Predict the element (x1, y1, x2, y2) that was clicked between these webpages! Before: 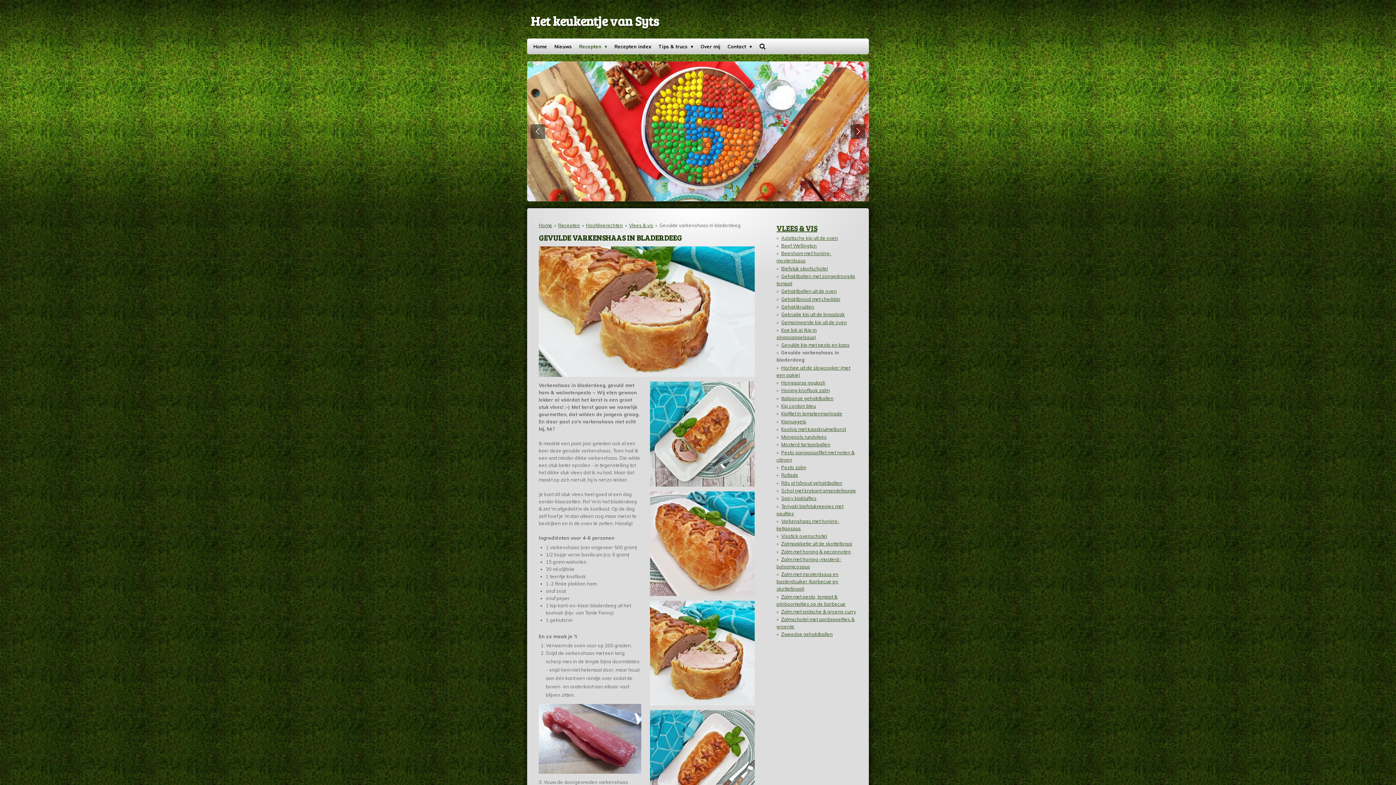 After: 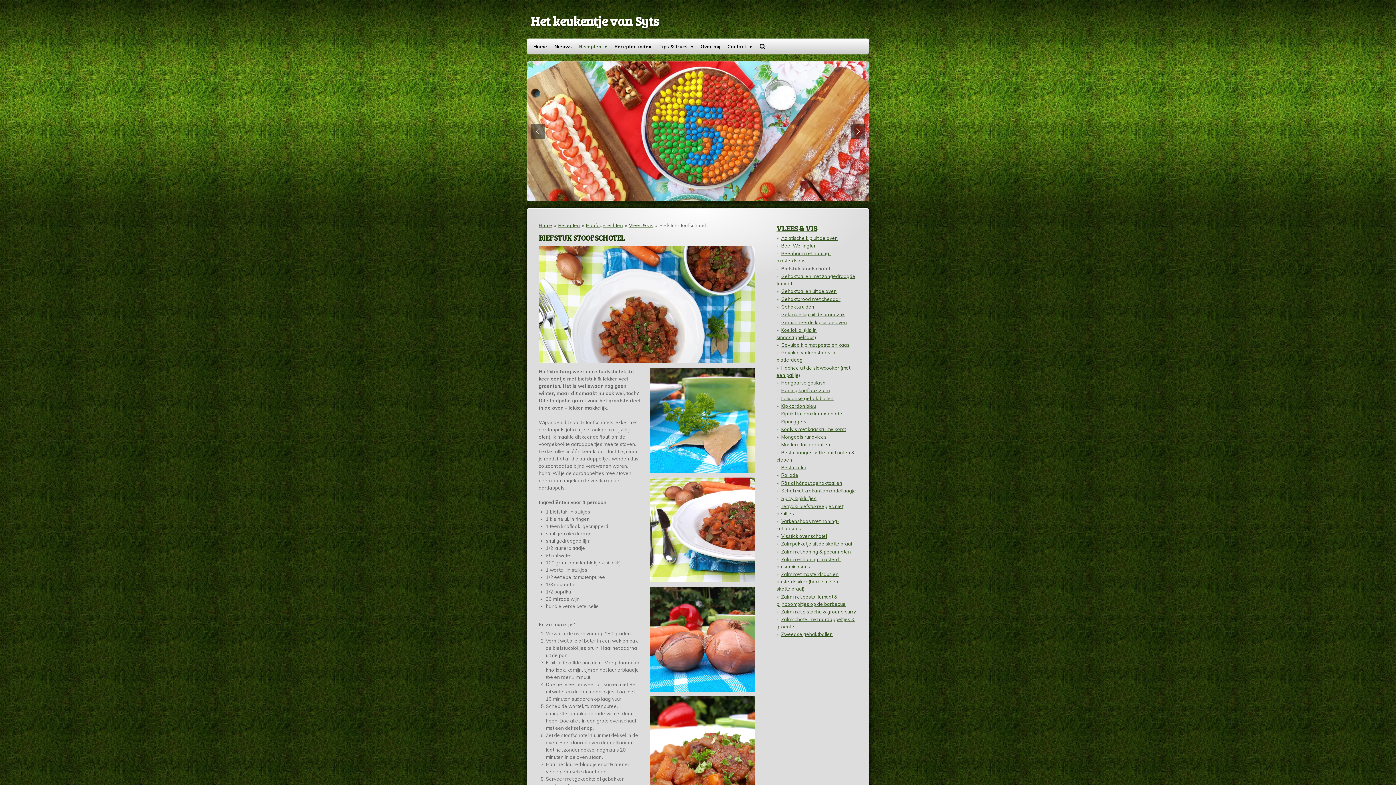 Action: label: Biefstuk stoofschotel bbox: (781, 265, 827, 271)